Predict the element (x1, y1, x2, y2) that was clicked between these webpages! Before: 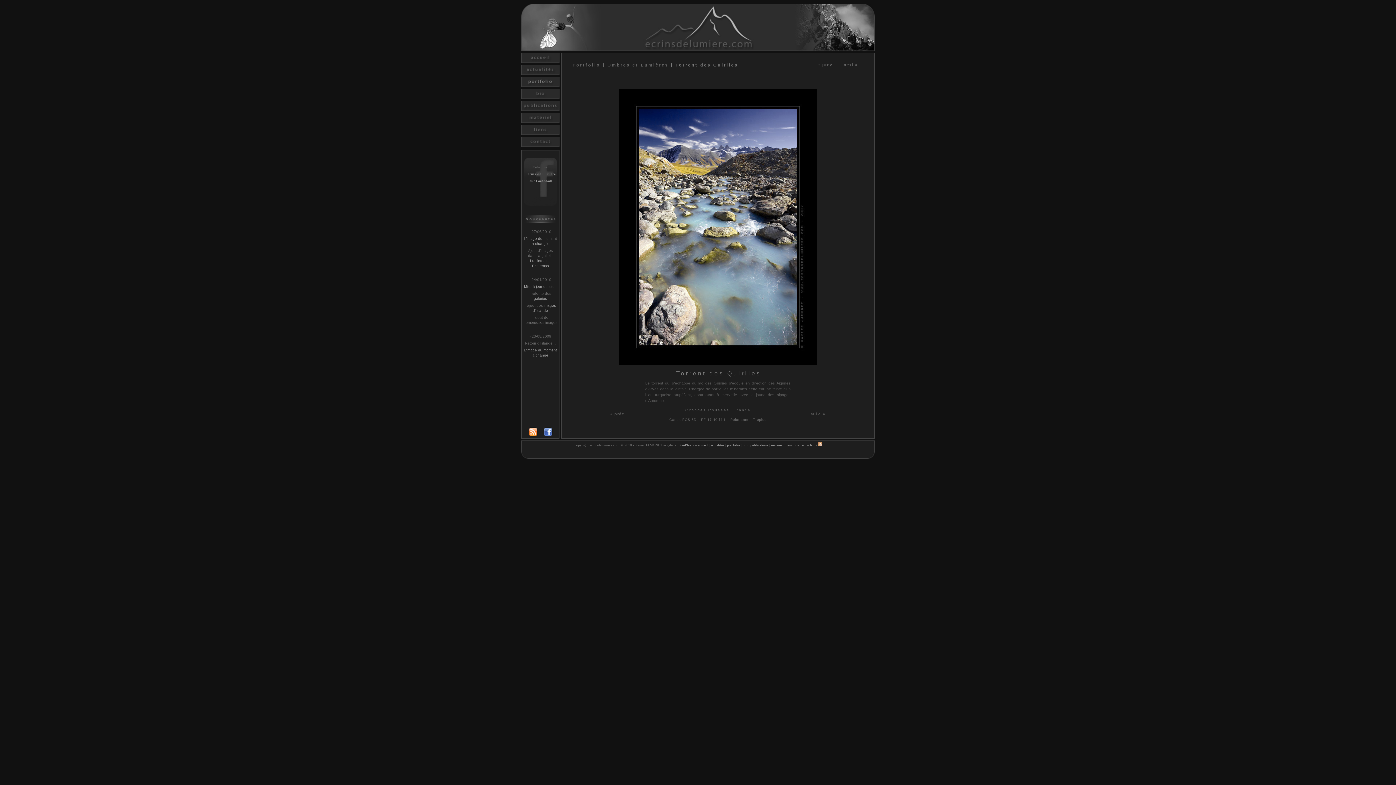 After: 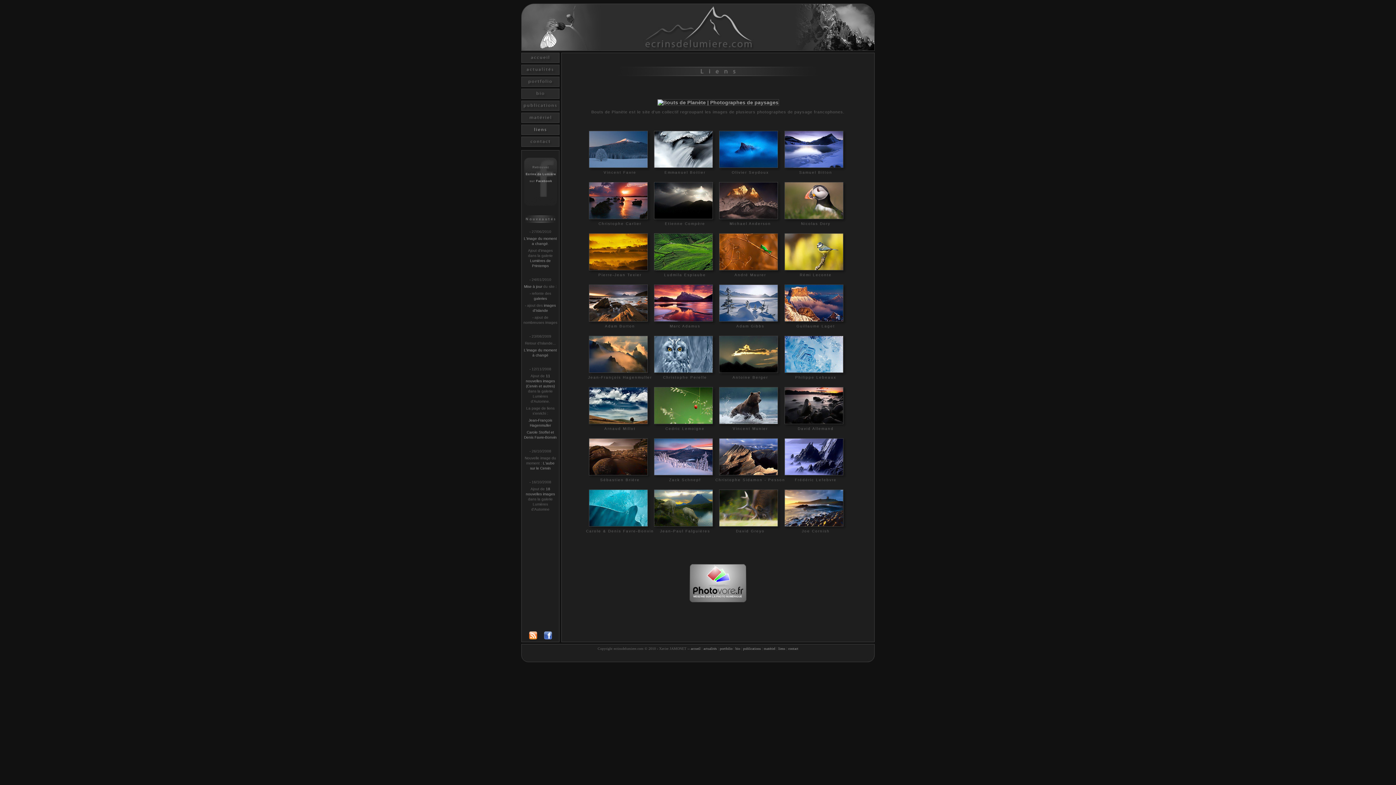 Action: bbox: (785, 443, 792, 447) label: liens